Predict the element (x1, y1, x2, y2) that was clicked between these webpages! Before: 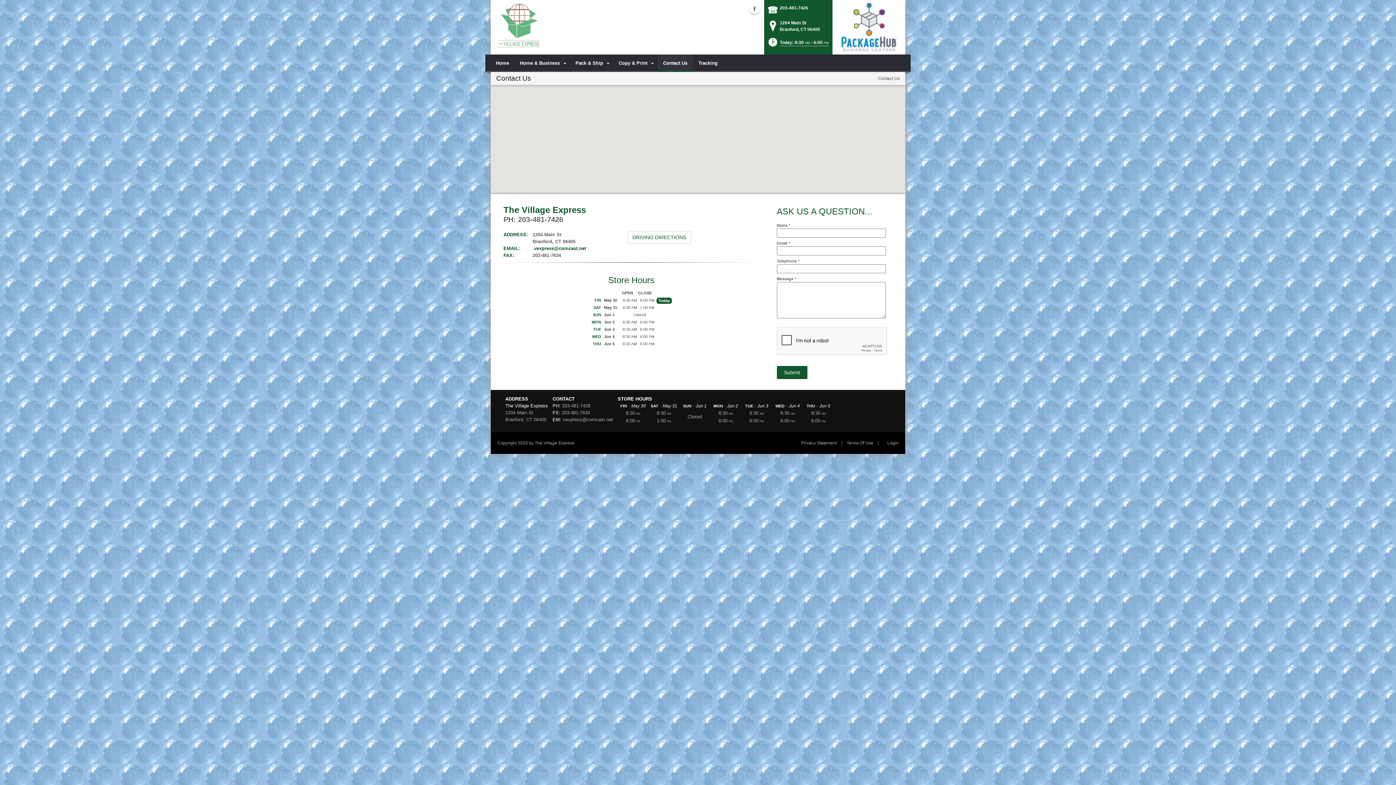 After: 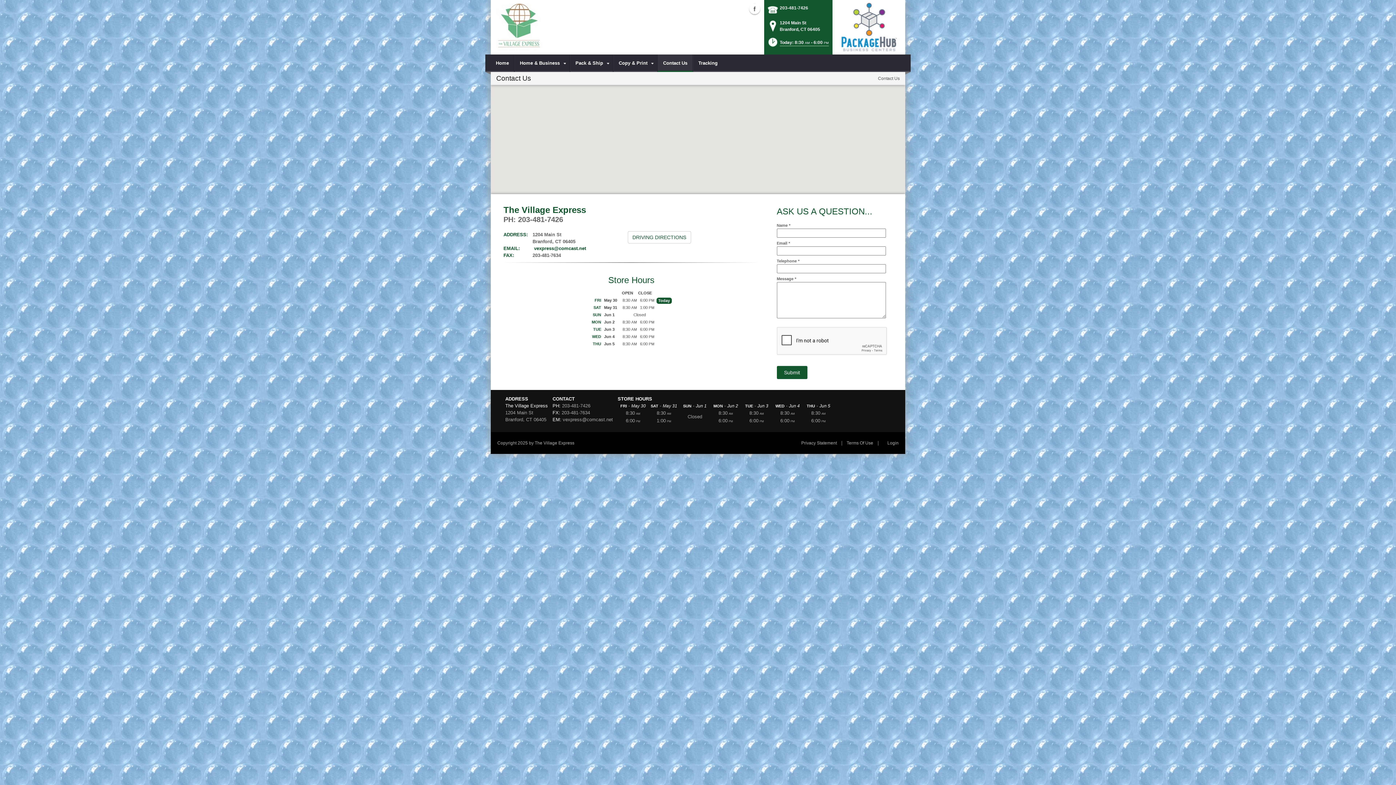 Action: label: Contact Us bbox: (657, 54, 693, 72)